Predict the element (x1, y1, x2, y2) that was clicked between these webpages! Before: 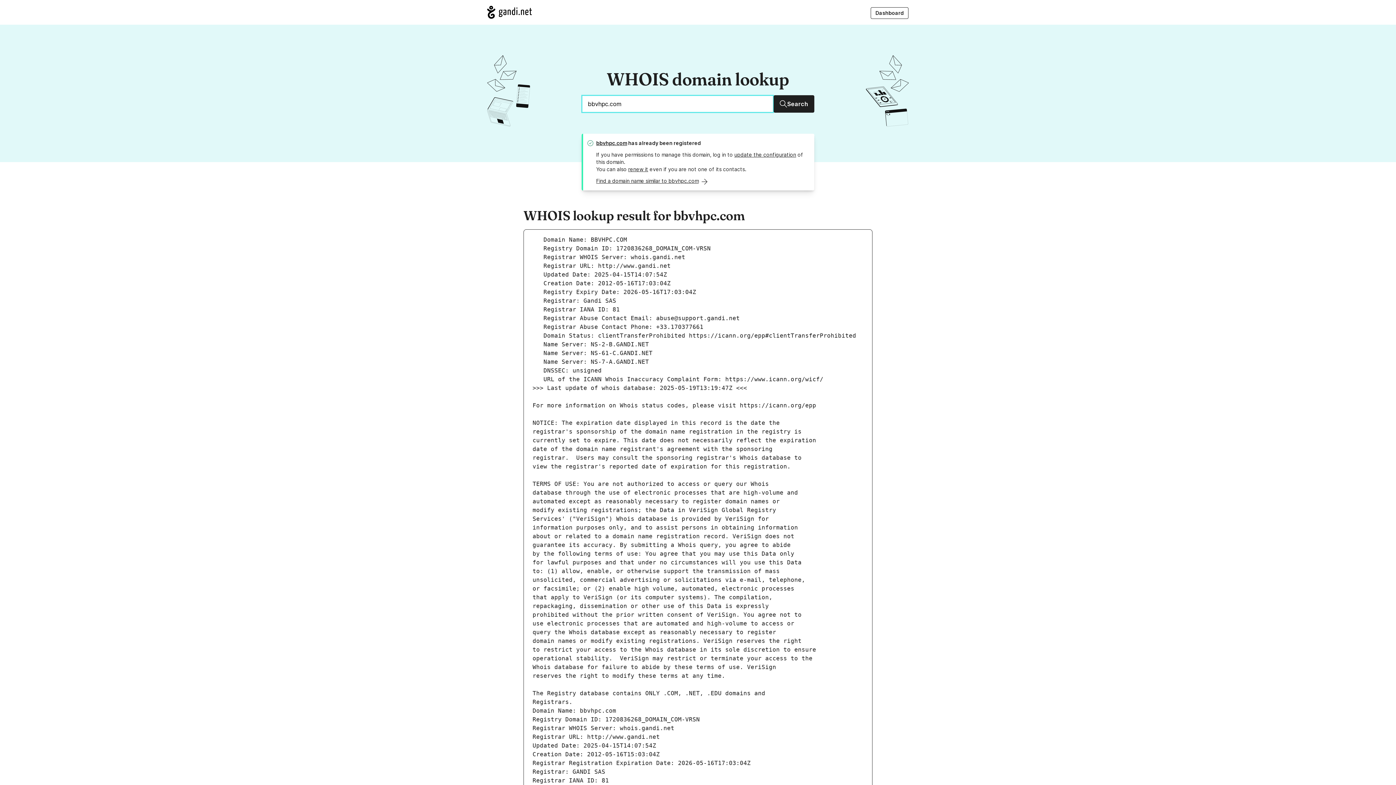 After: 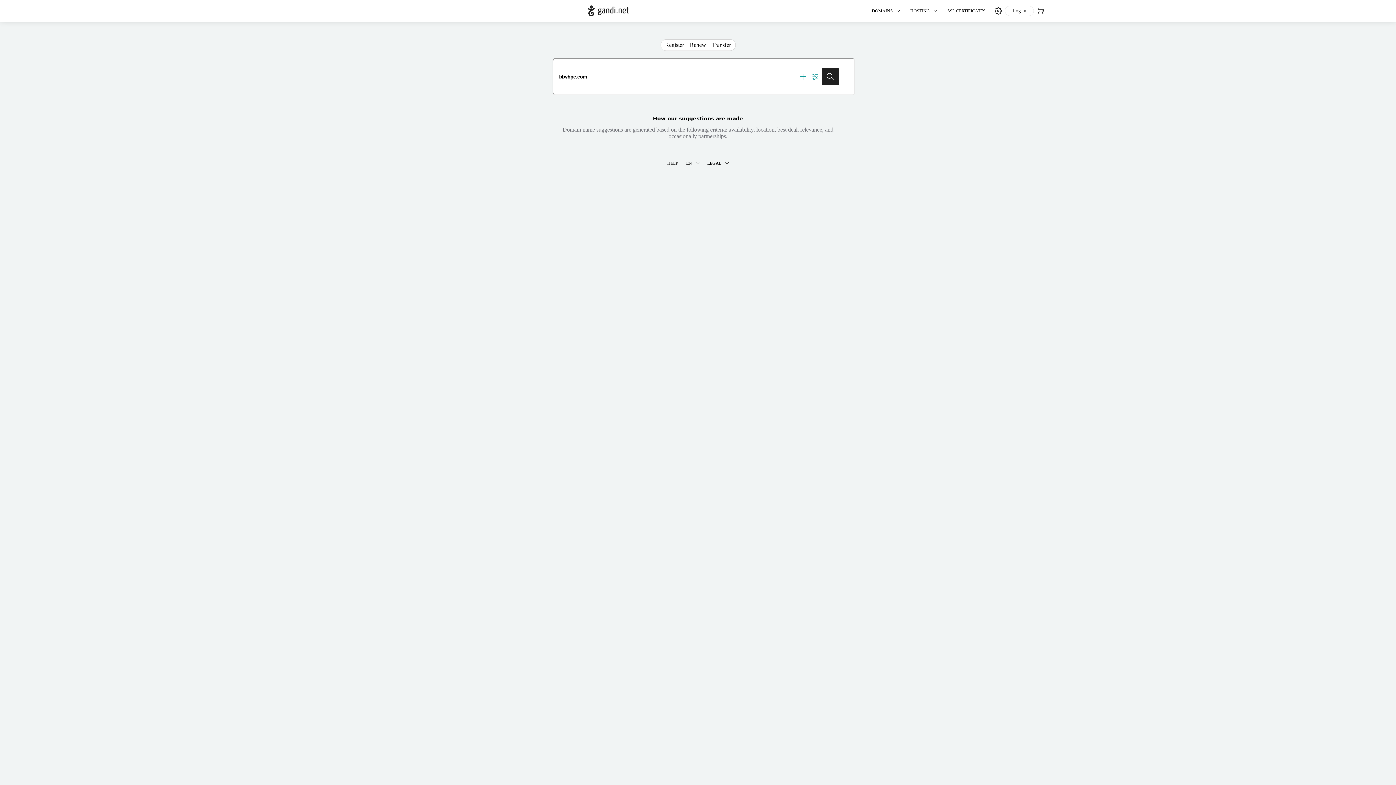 Action: label: Find a domain name similar to bbvhpc.com bbox: (596, 177, 707, 184)